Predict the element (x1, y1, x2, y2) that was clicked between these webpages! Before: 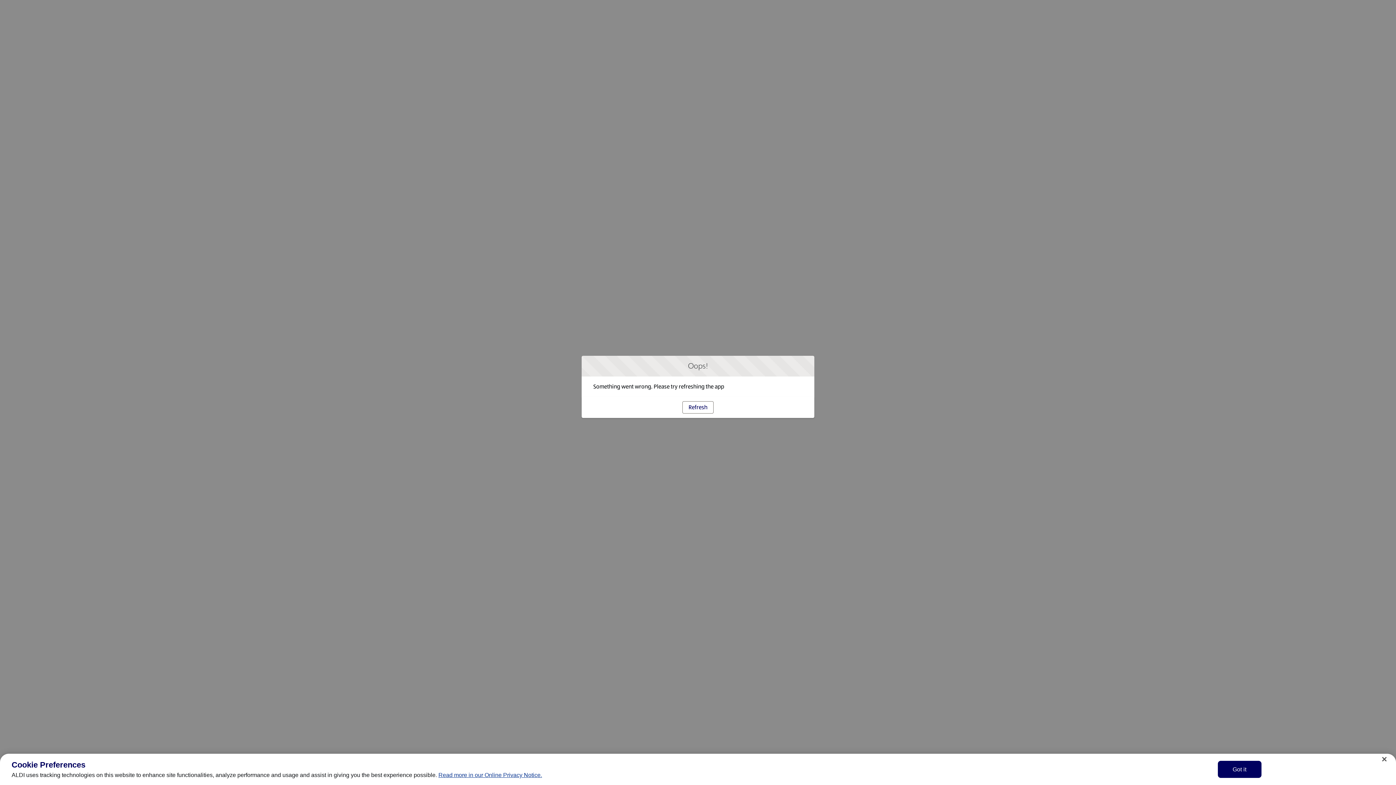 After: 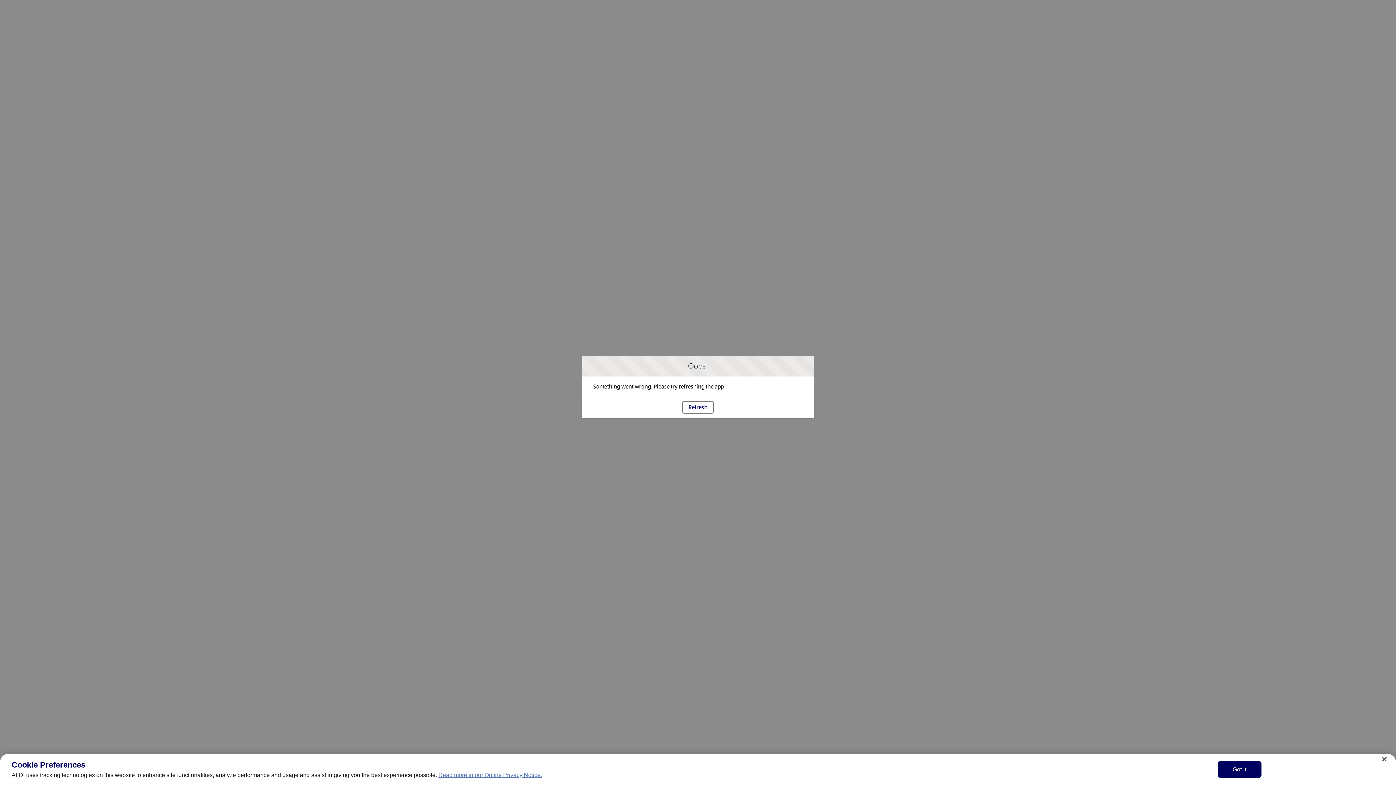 Action: bbox: (438, 772, 542, 778) label: Read more in our Online Privacy Notice., opens in a new tab